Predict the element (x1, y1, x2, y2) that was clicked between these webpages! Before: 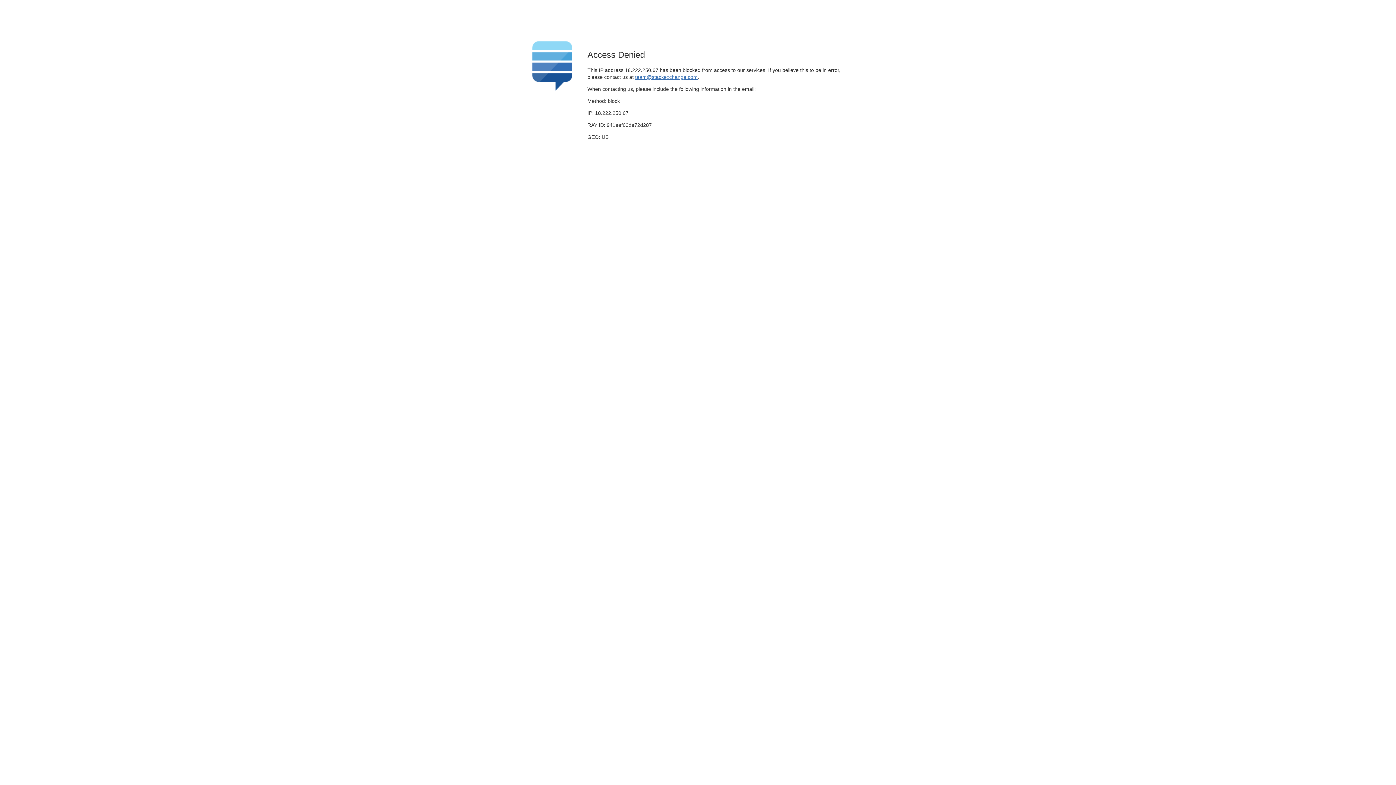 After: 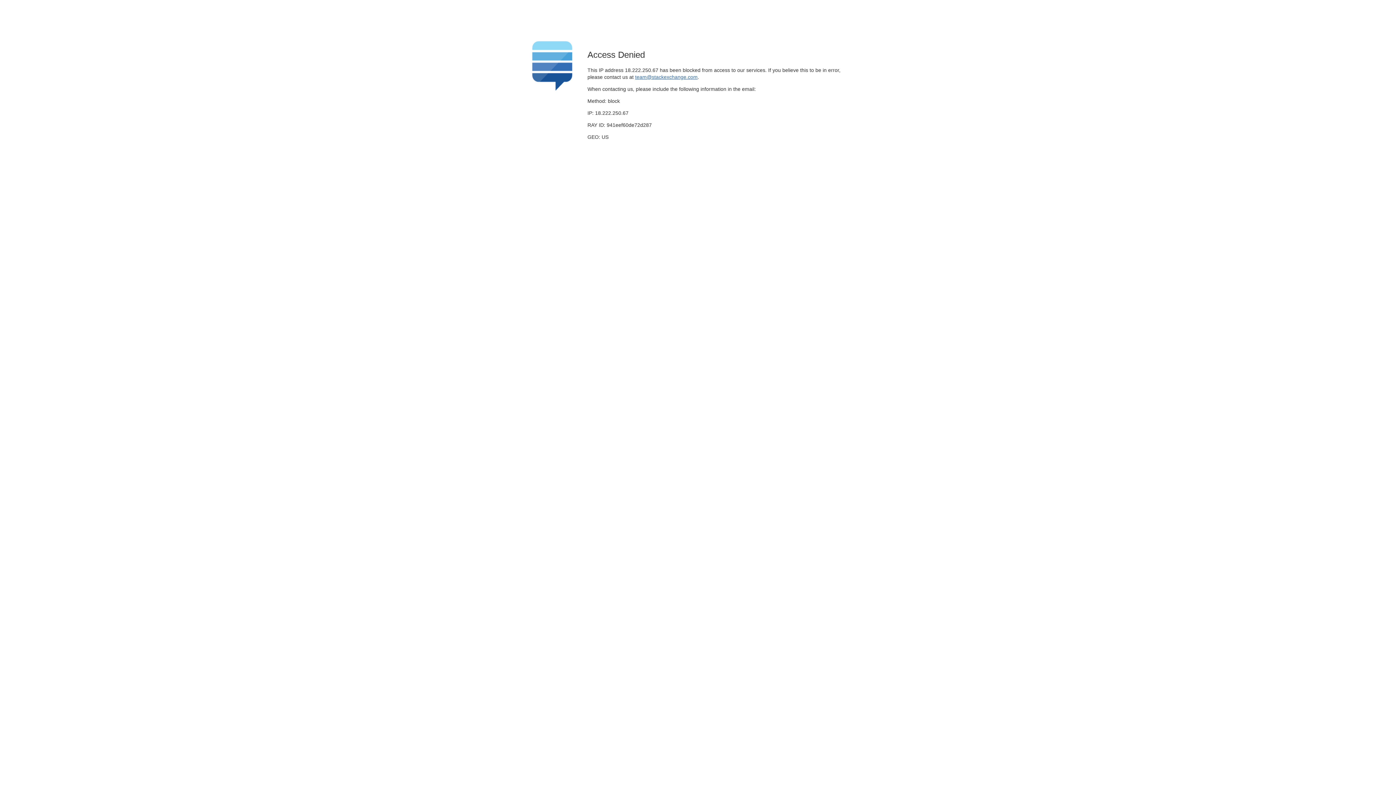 Action: bbox: (635, 74, 697, 79) label: team@stackexchange.com